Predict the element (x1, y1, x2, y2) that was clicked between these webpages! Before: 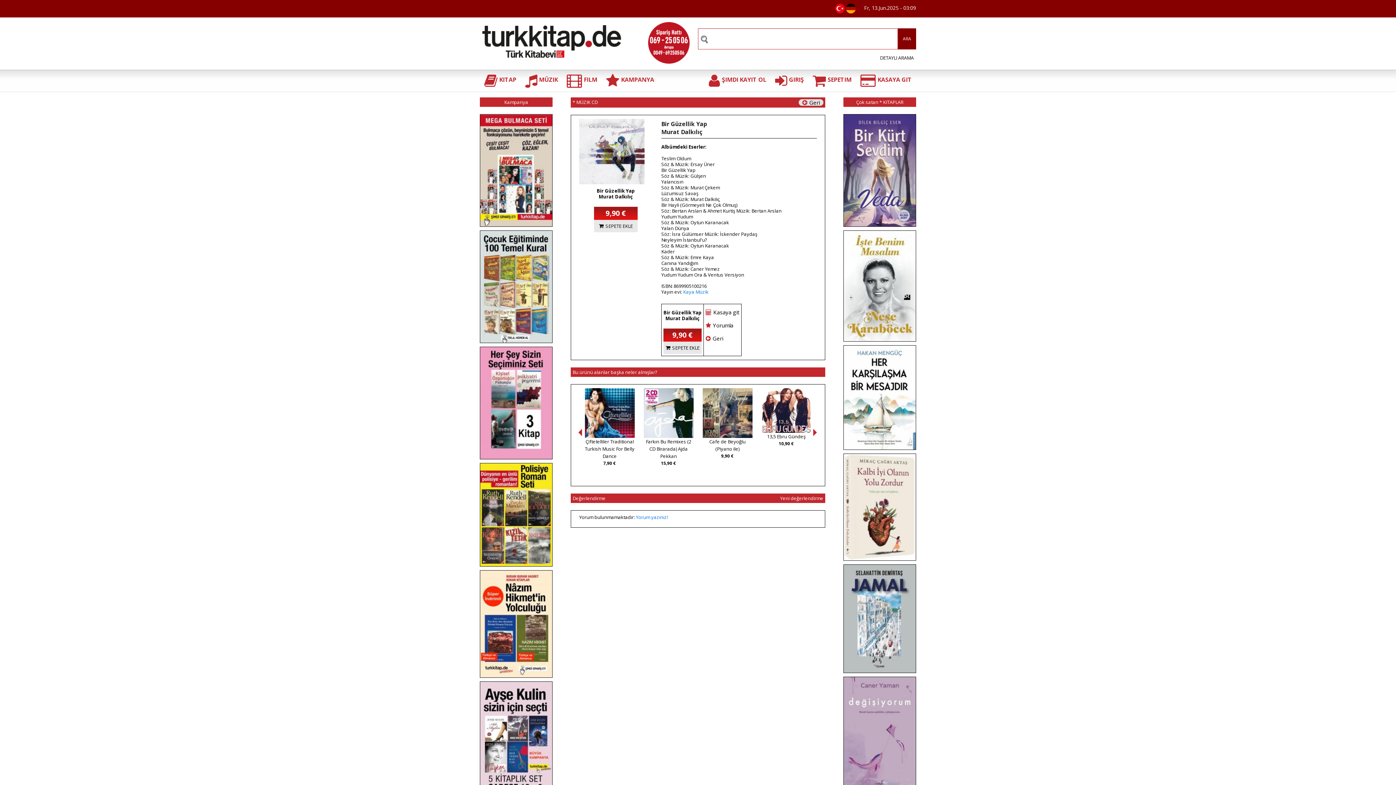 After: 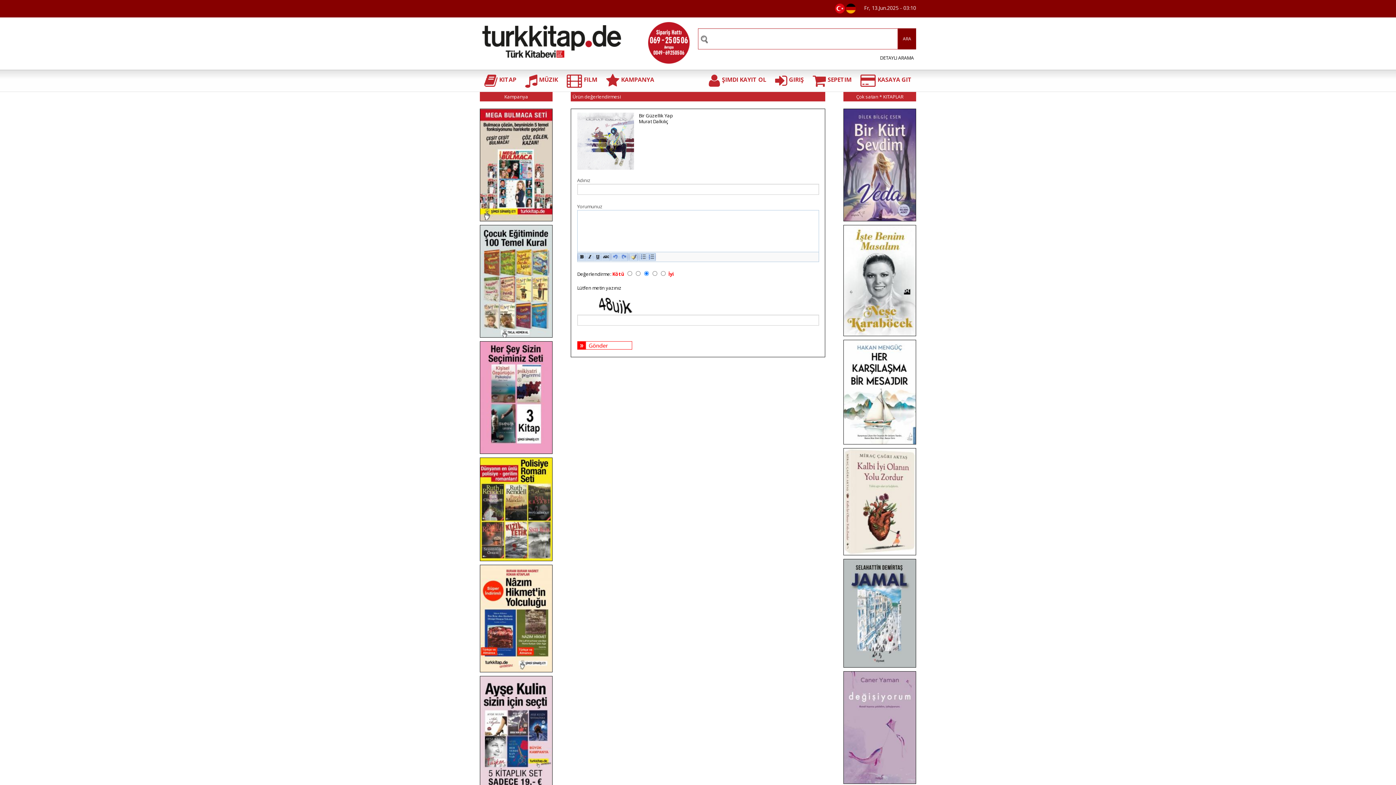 Action: bbox: (636, 514, 668, 520) label: Yorum yazınız!